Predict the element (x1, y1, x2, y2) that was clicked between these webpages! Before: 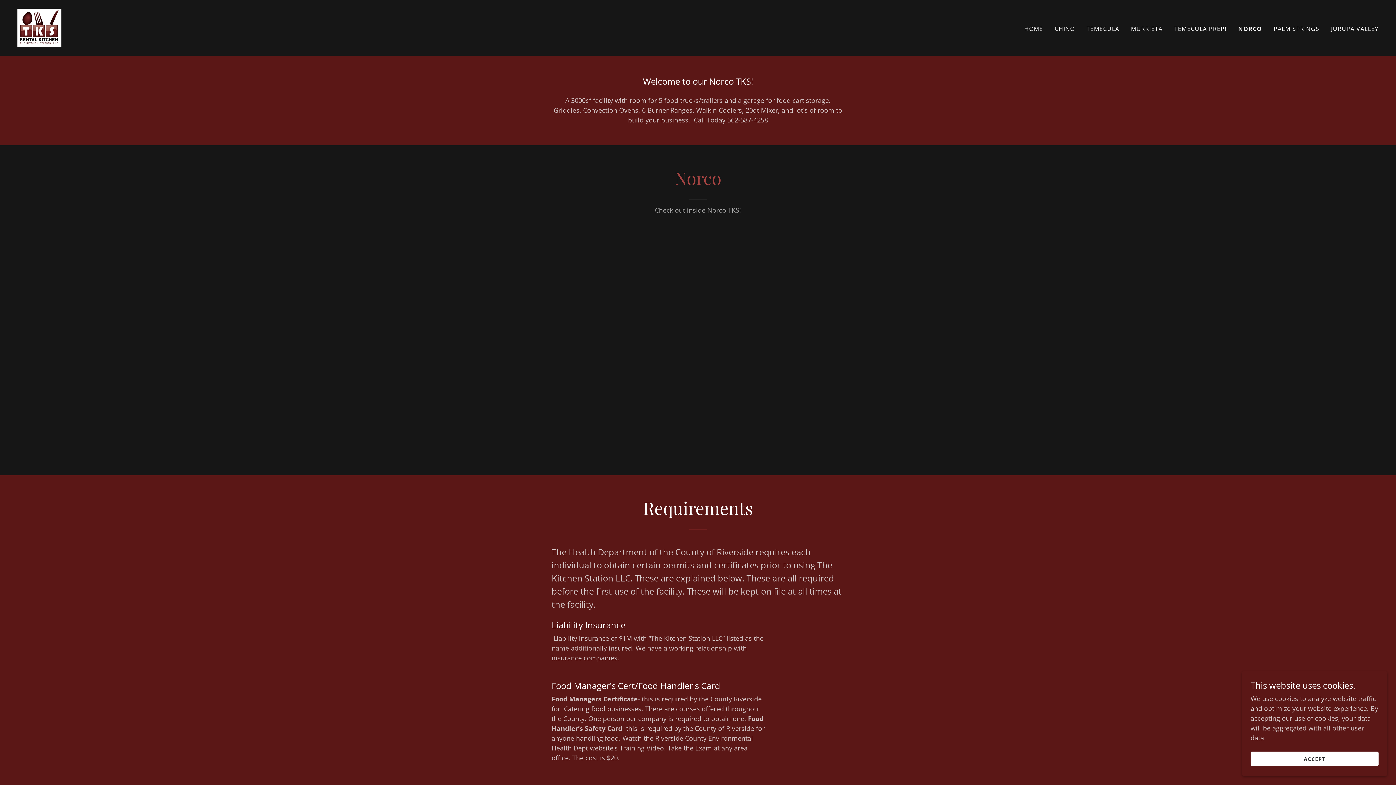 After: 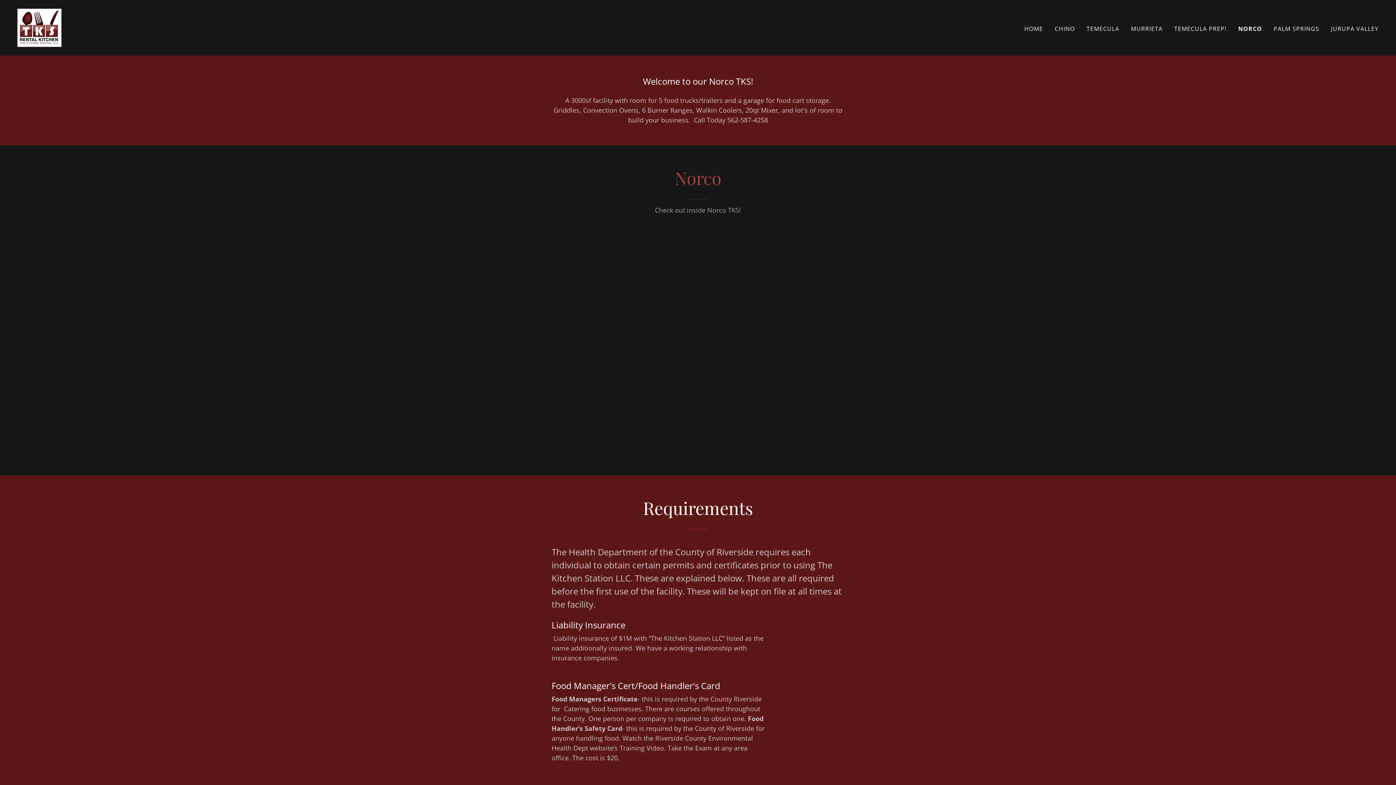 Action: label: ACCEPT bbox: (1250, 752, 1378, 766)